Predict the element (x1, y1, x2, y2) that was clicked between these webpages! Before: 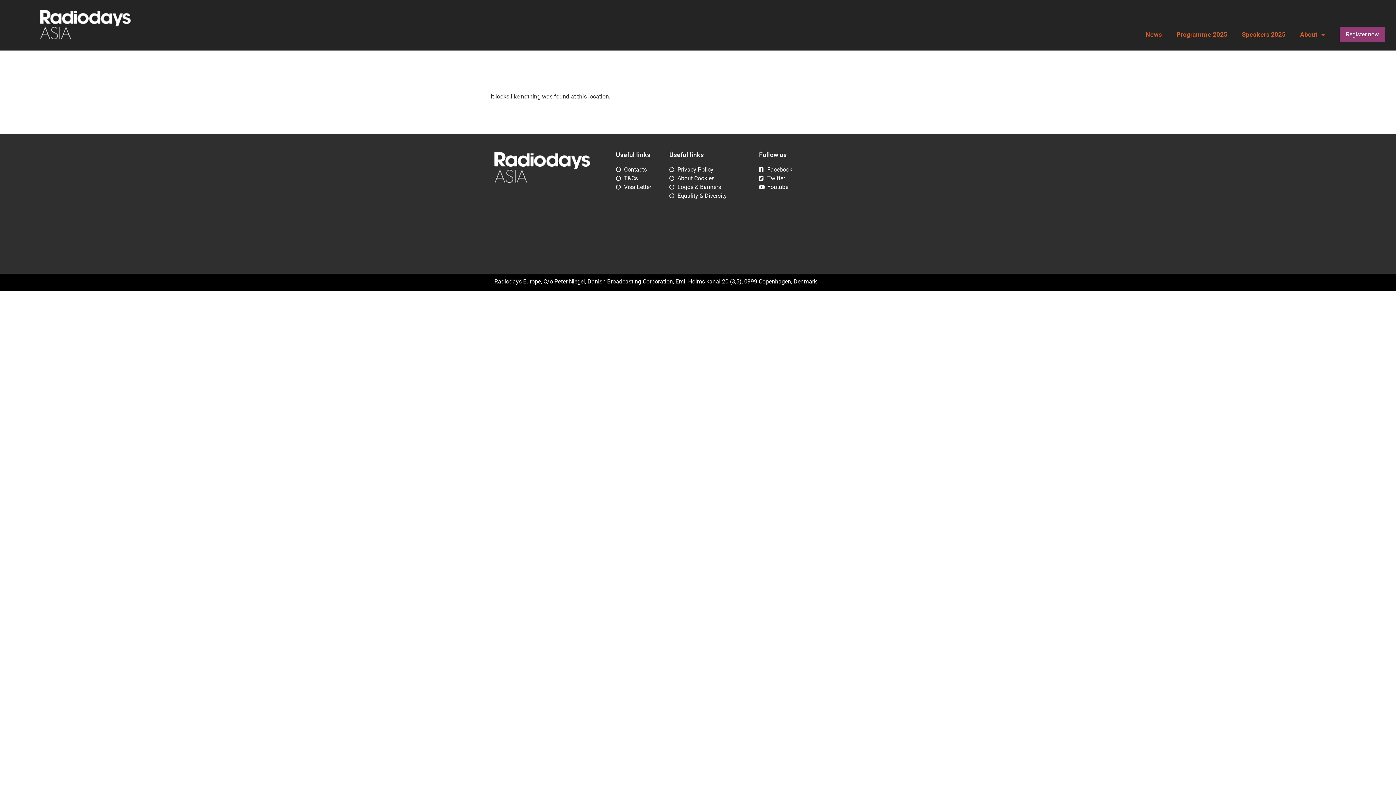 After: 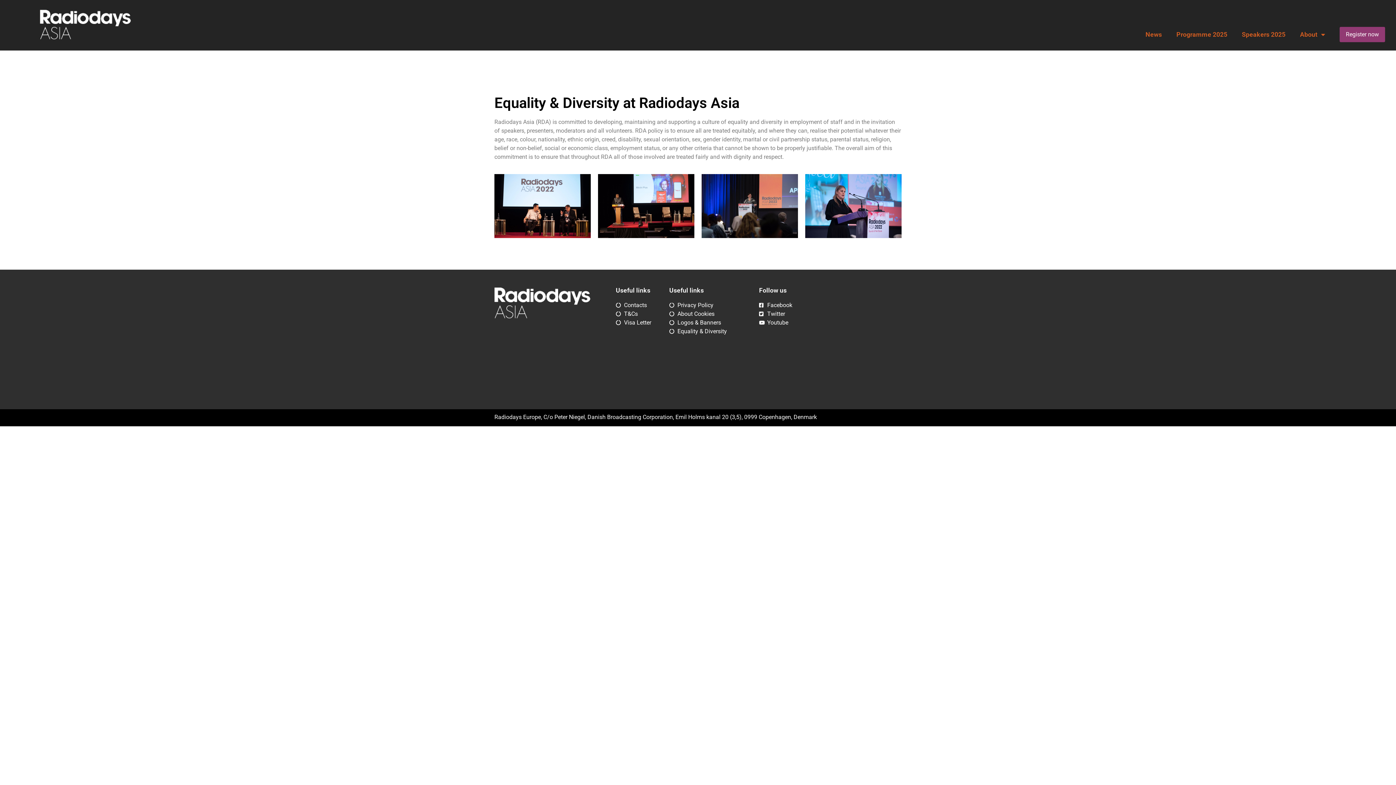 Action: label: Equality & Diversity bbox: (669, 191, 751, 200)